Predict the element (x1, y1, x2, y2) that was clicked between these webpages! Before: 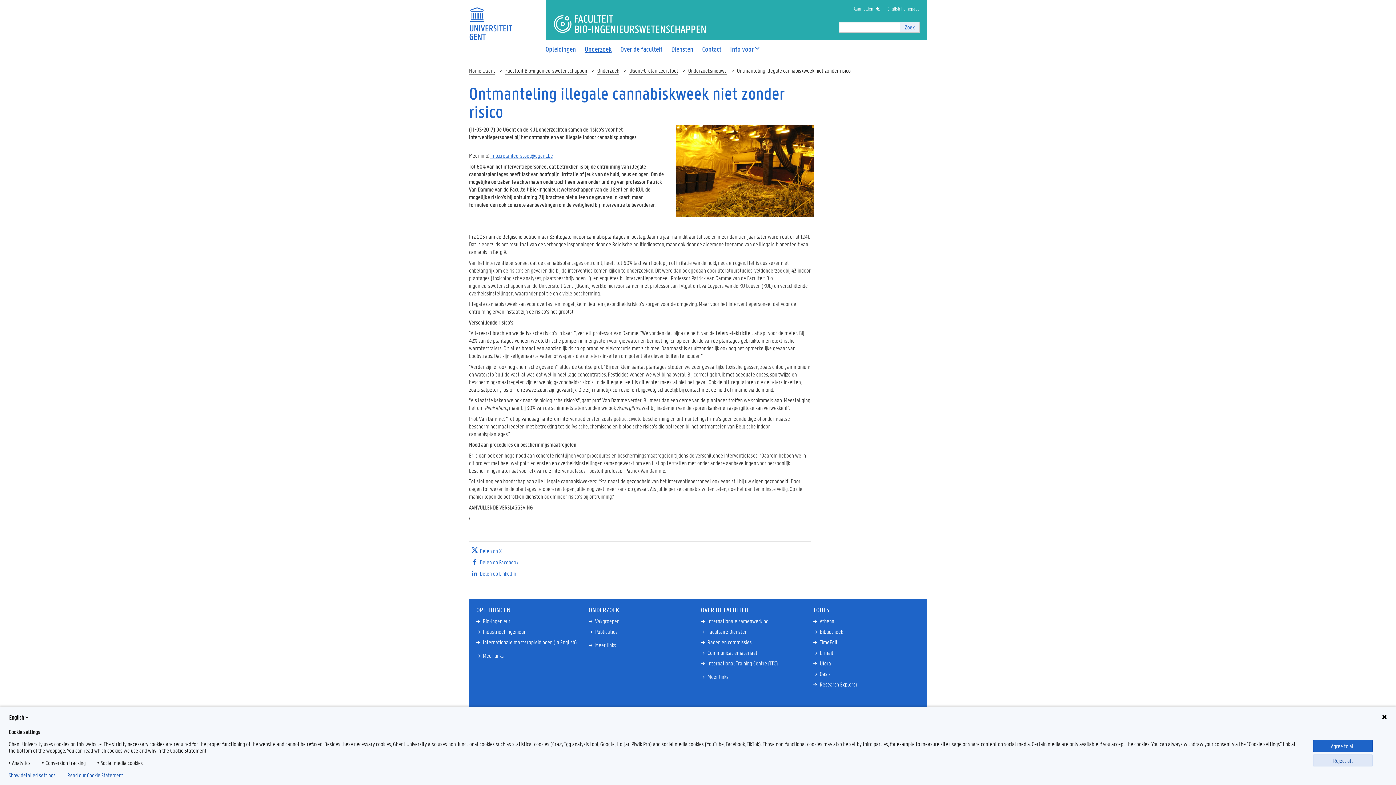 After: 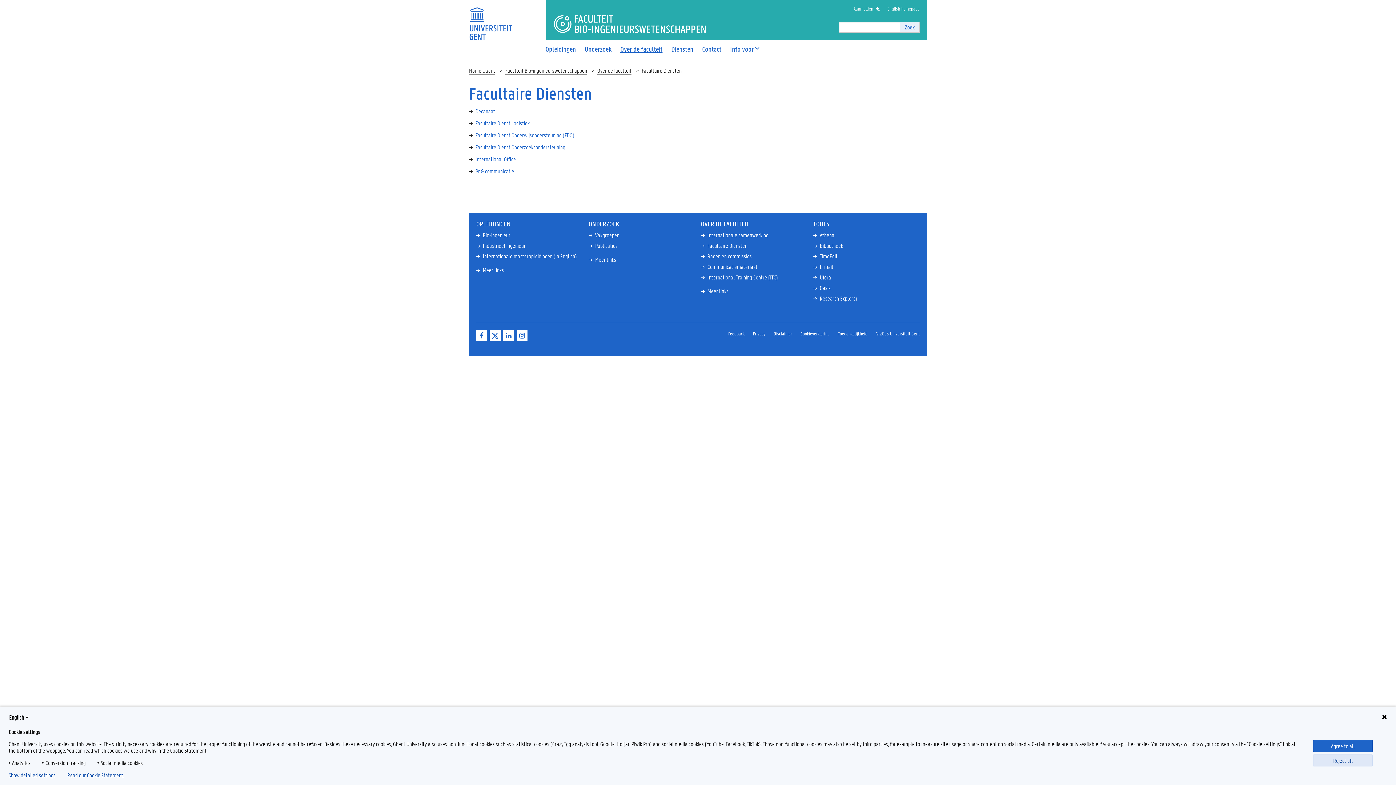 Action: bbox: (707, 627, 747, 635) label: Facultaire Diensten